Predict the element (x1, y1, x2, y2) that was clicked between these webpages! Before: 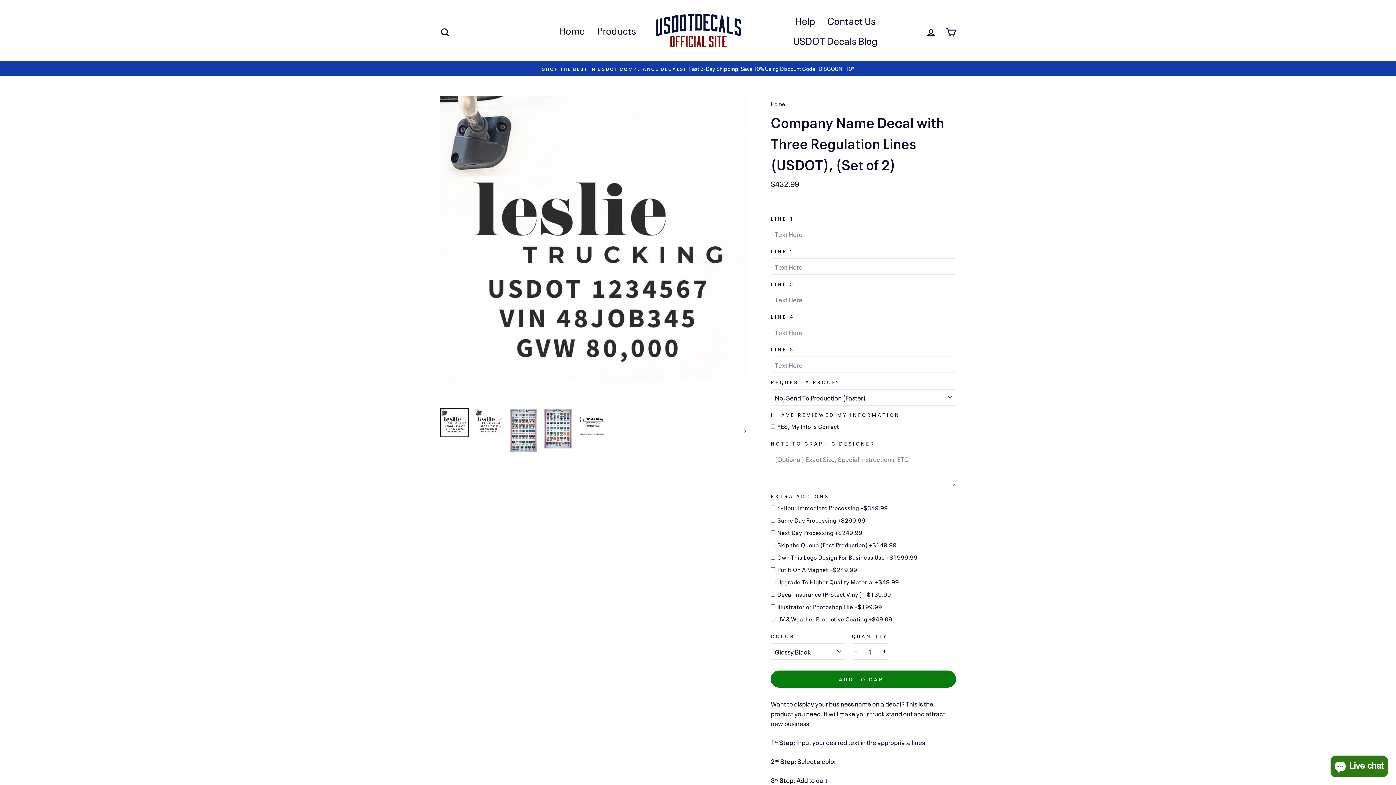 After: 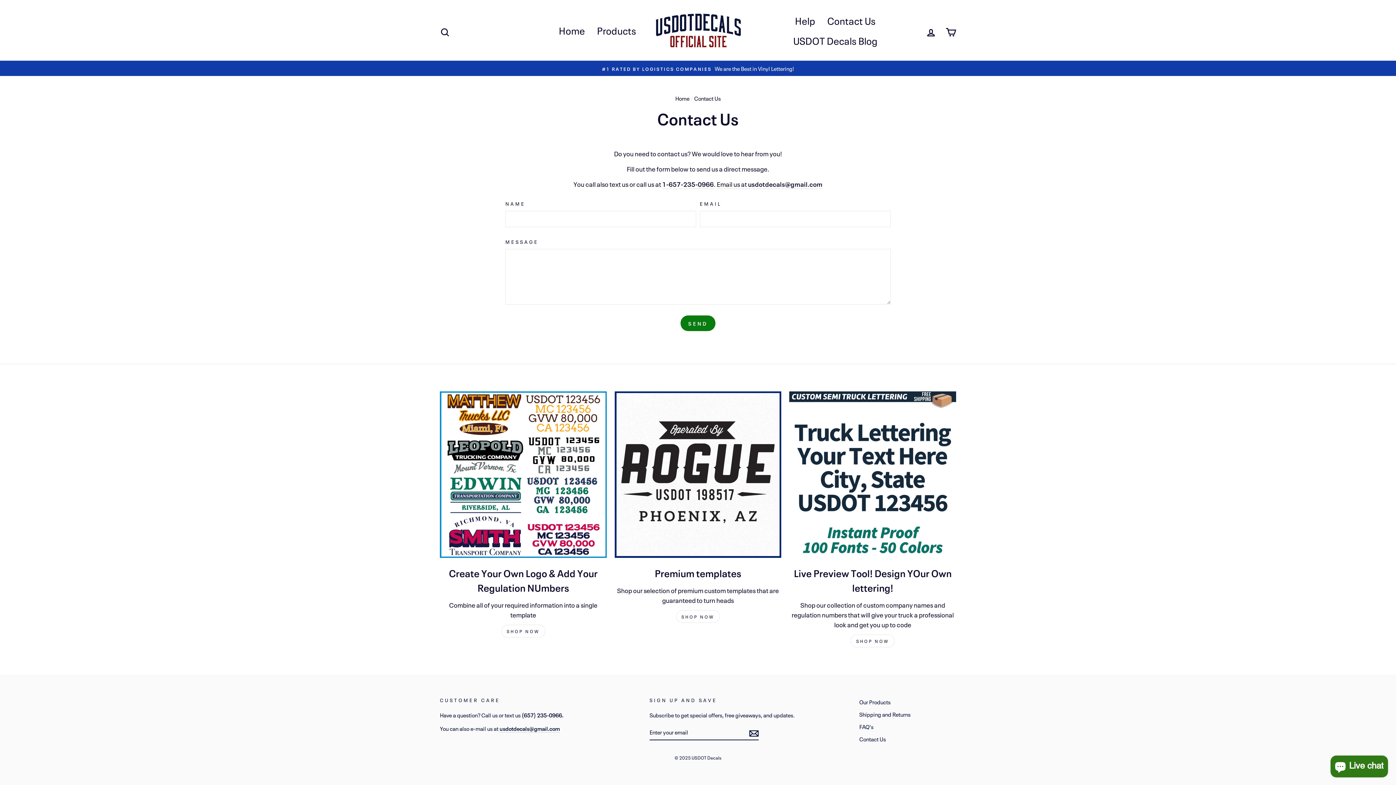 Action: label: Contact Us bbox: (822, 10, 881, 30)